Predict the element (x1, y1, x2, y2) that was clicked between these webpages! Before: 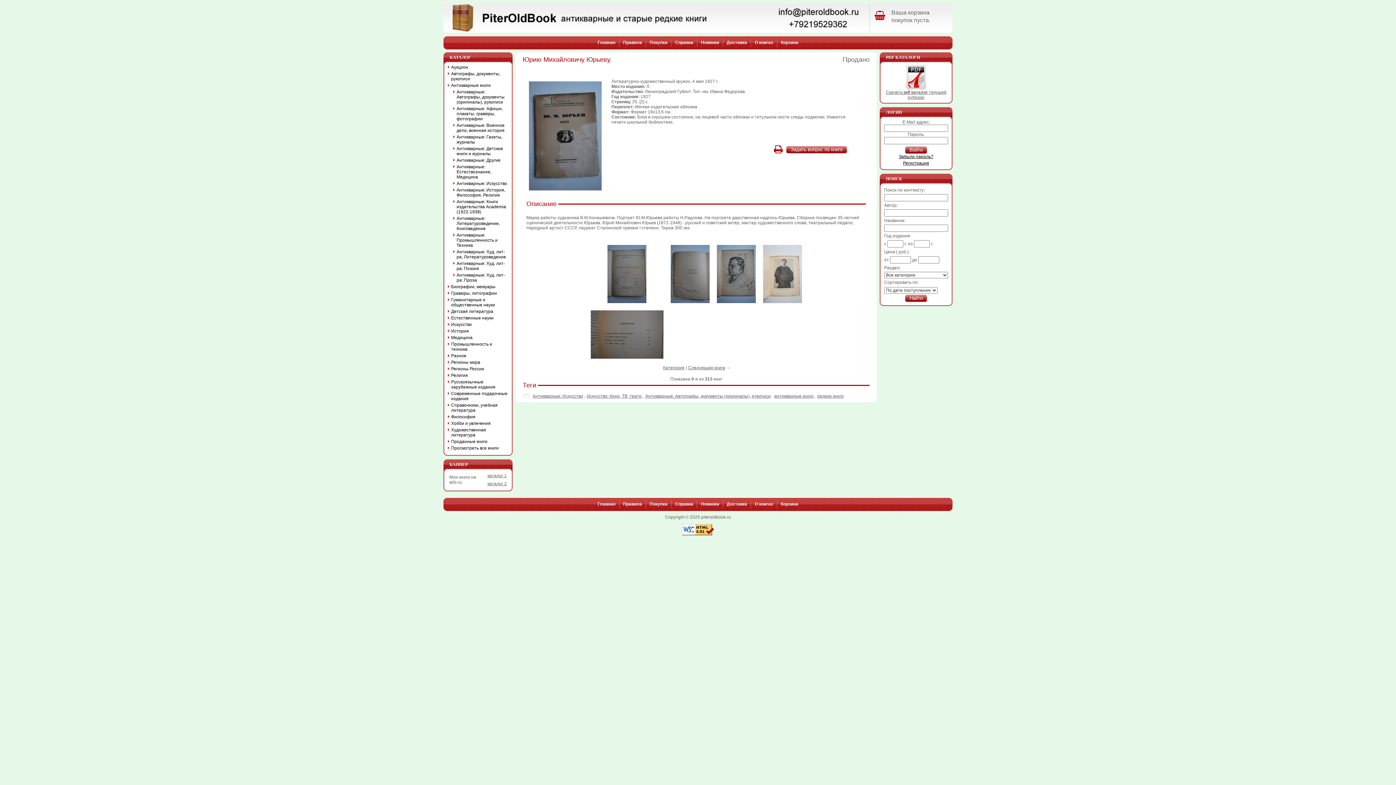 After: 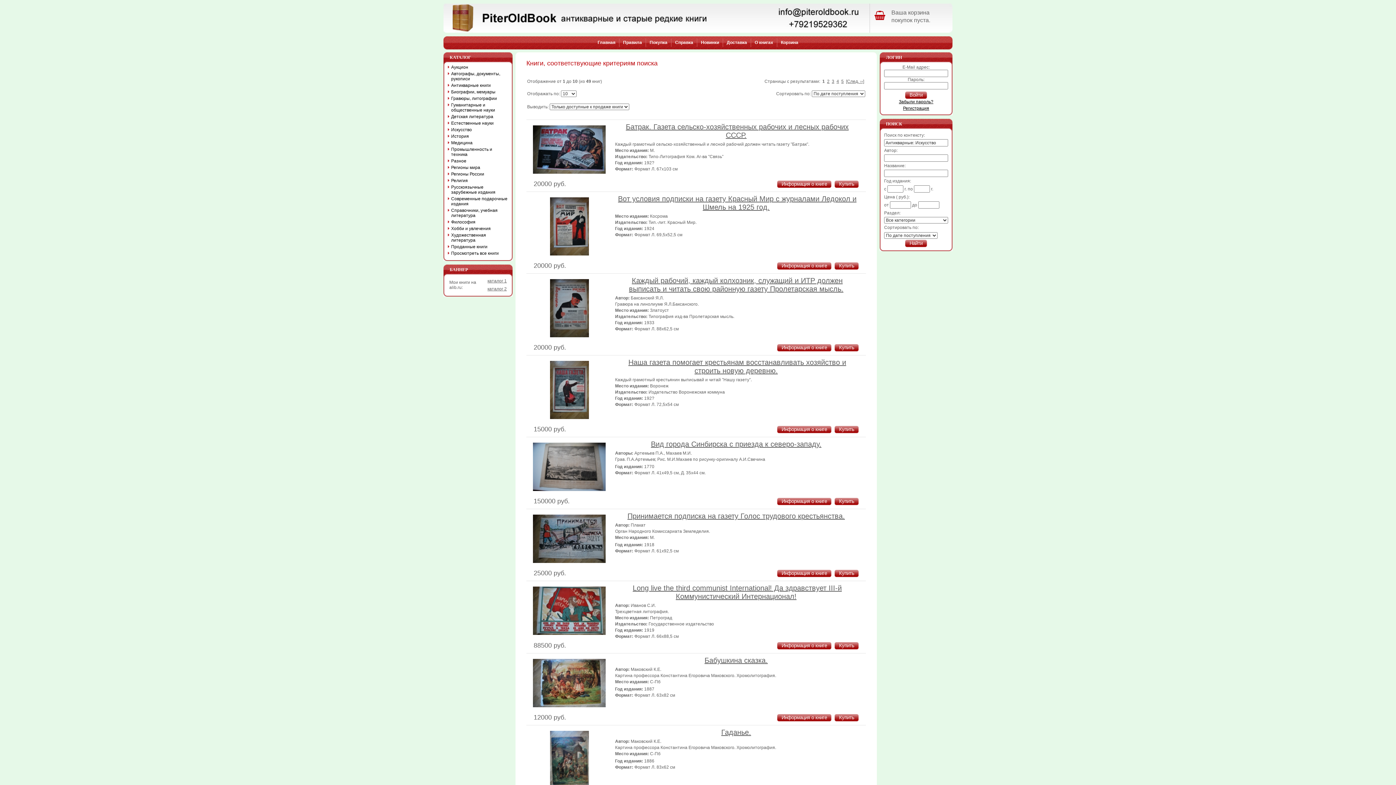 Action: bbox: (532, 393, 584, 398) label: Антикварные: Искусство